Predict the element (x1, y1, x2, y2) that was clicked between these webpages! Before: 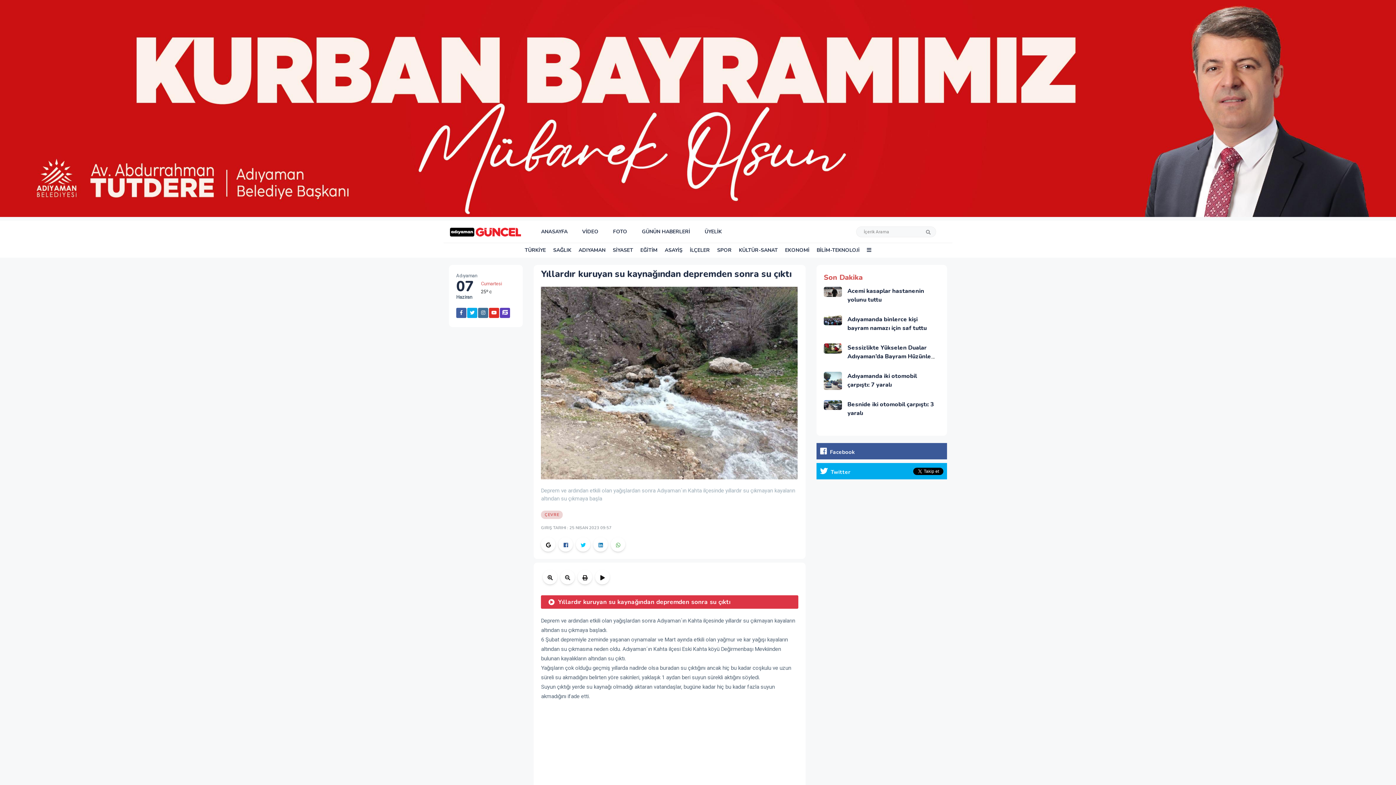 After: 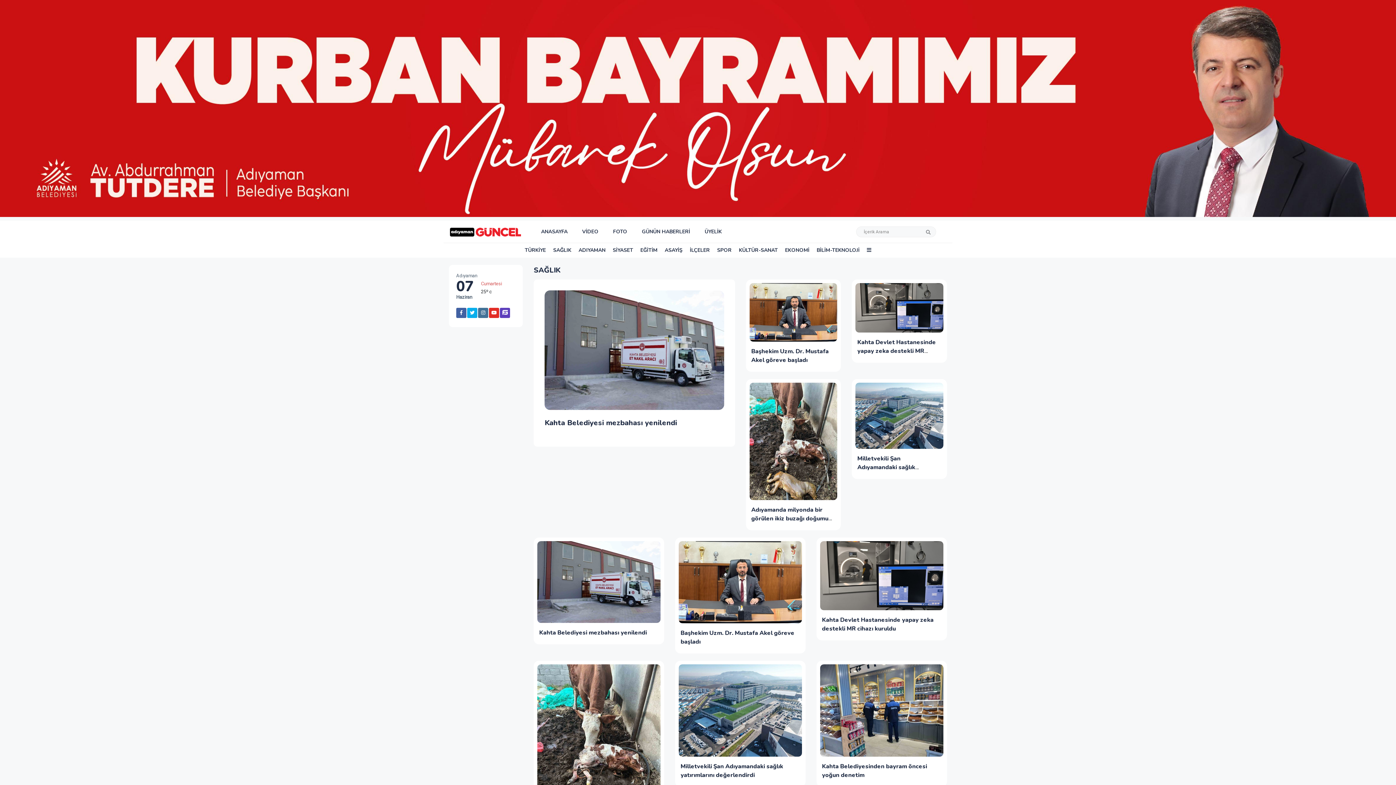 Action: label: SAĞLIK bbox: (549, 243, 575, 257)